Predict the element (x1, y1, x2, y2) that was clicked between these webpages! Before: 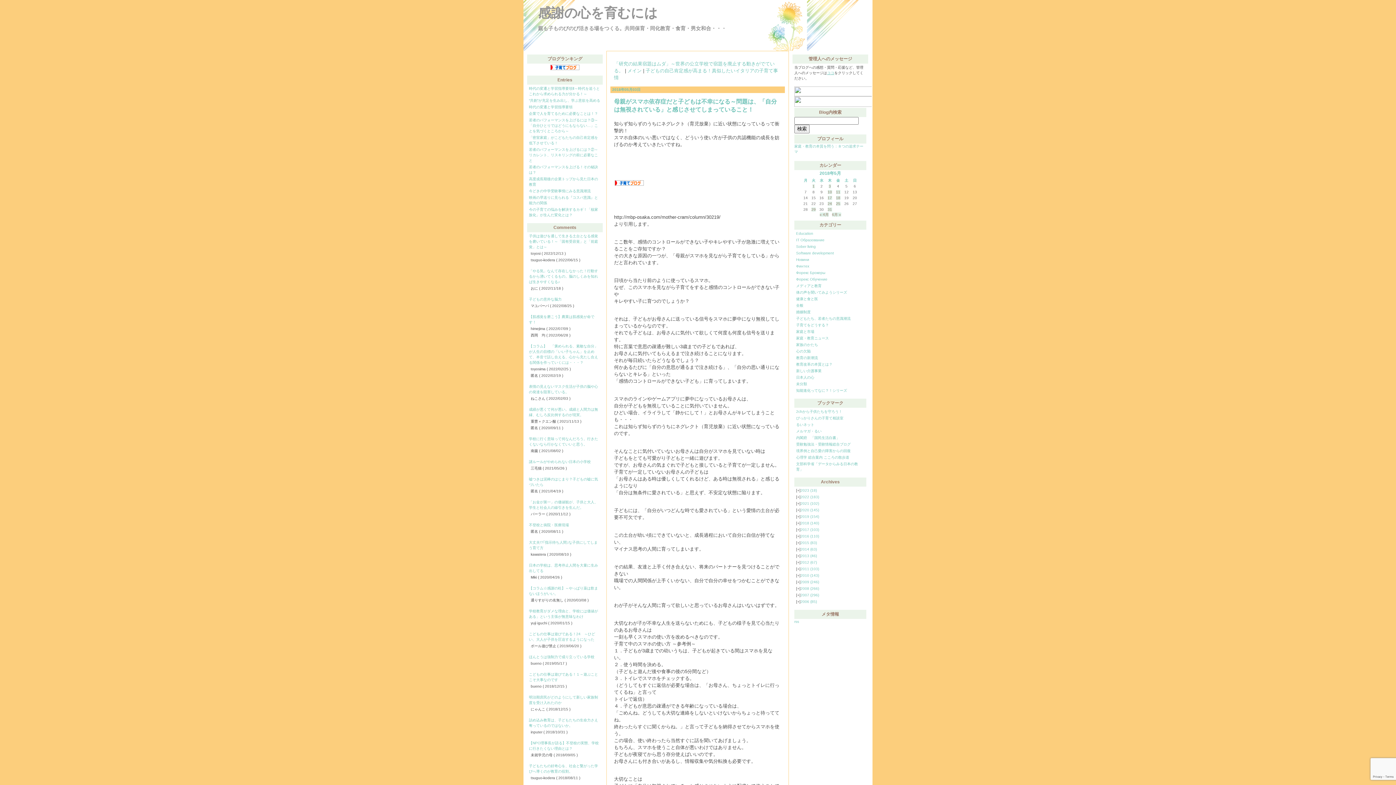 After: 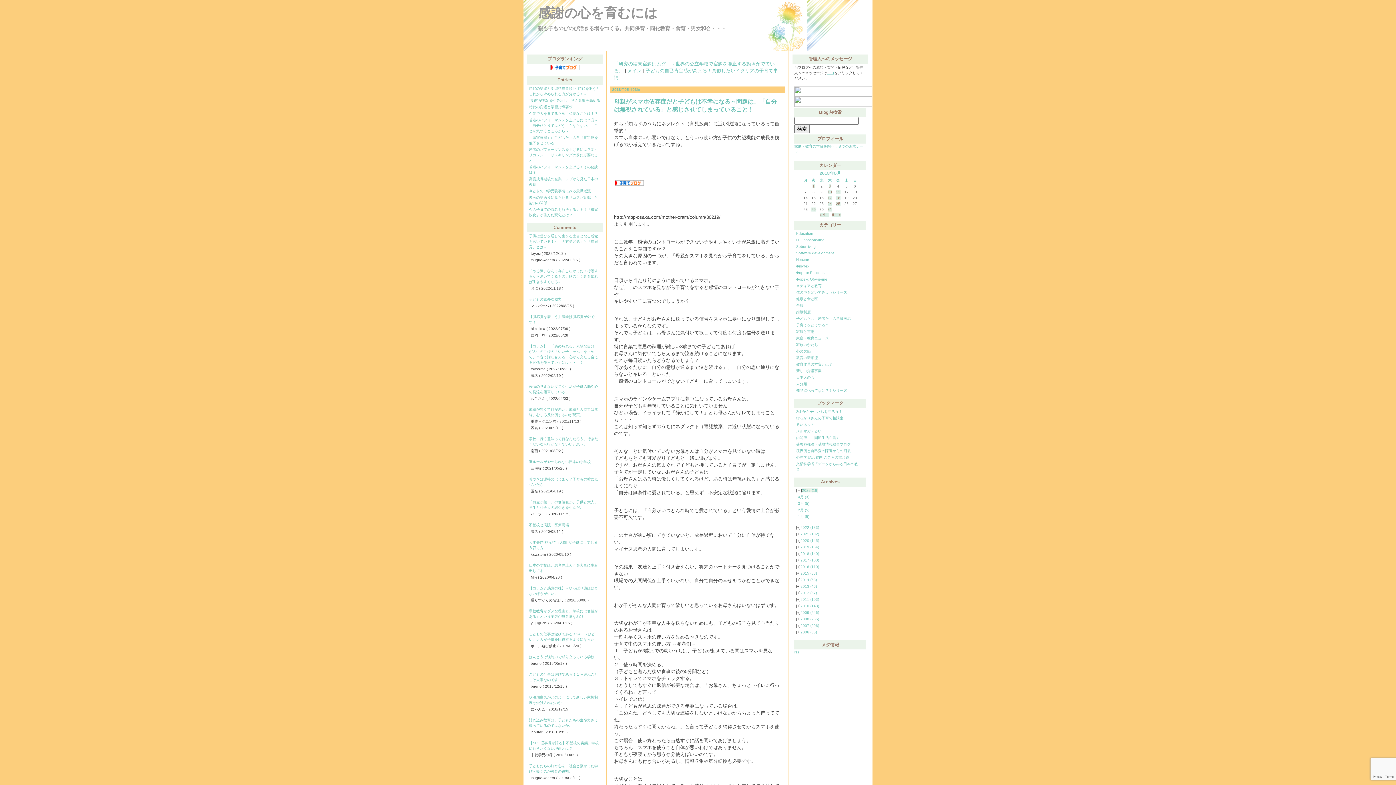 Action: bbox: (800, 488, 817, 492) label: 2023 (18)